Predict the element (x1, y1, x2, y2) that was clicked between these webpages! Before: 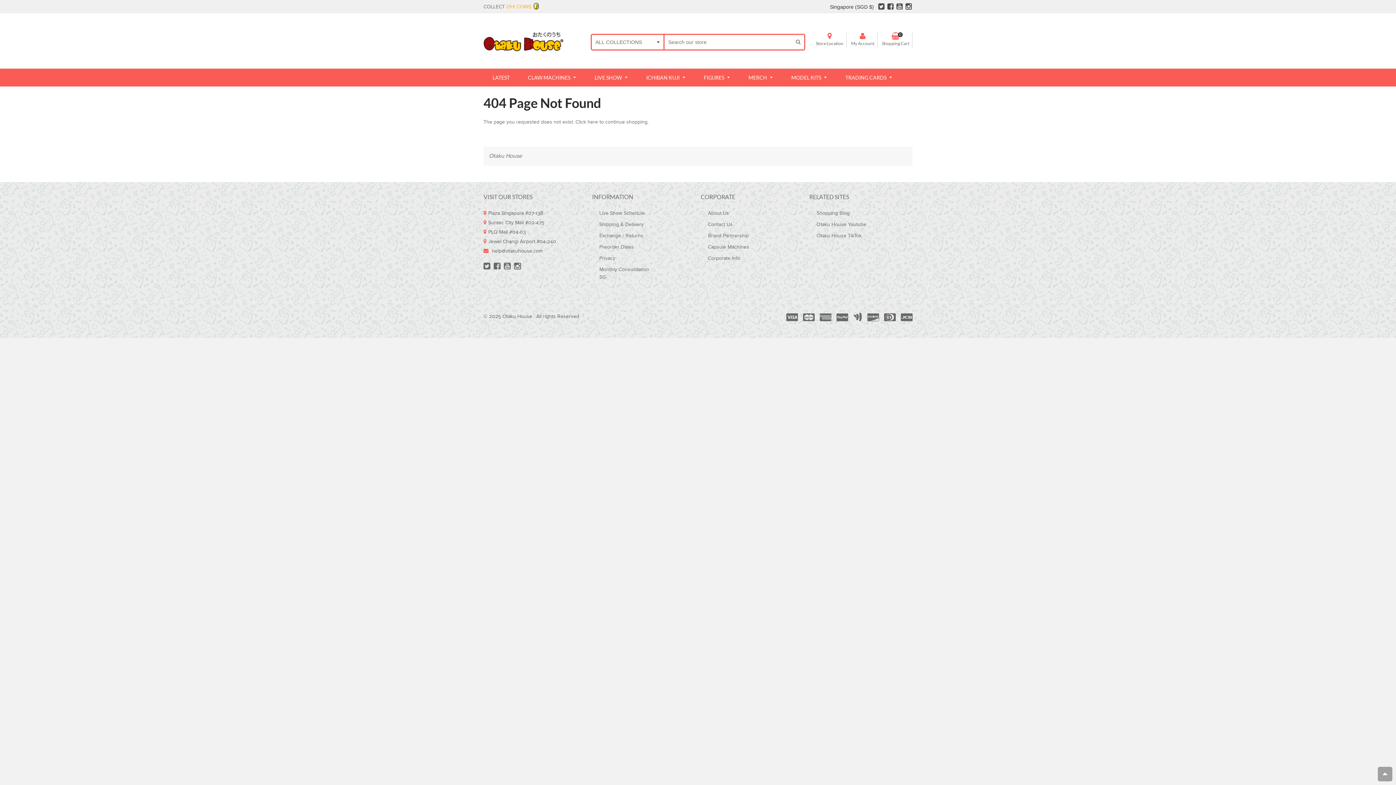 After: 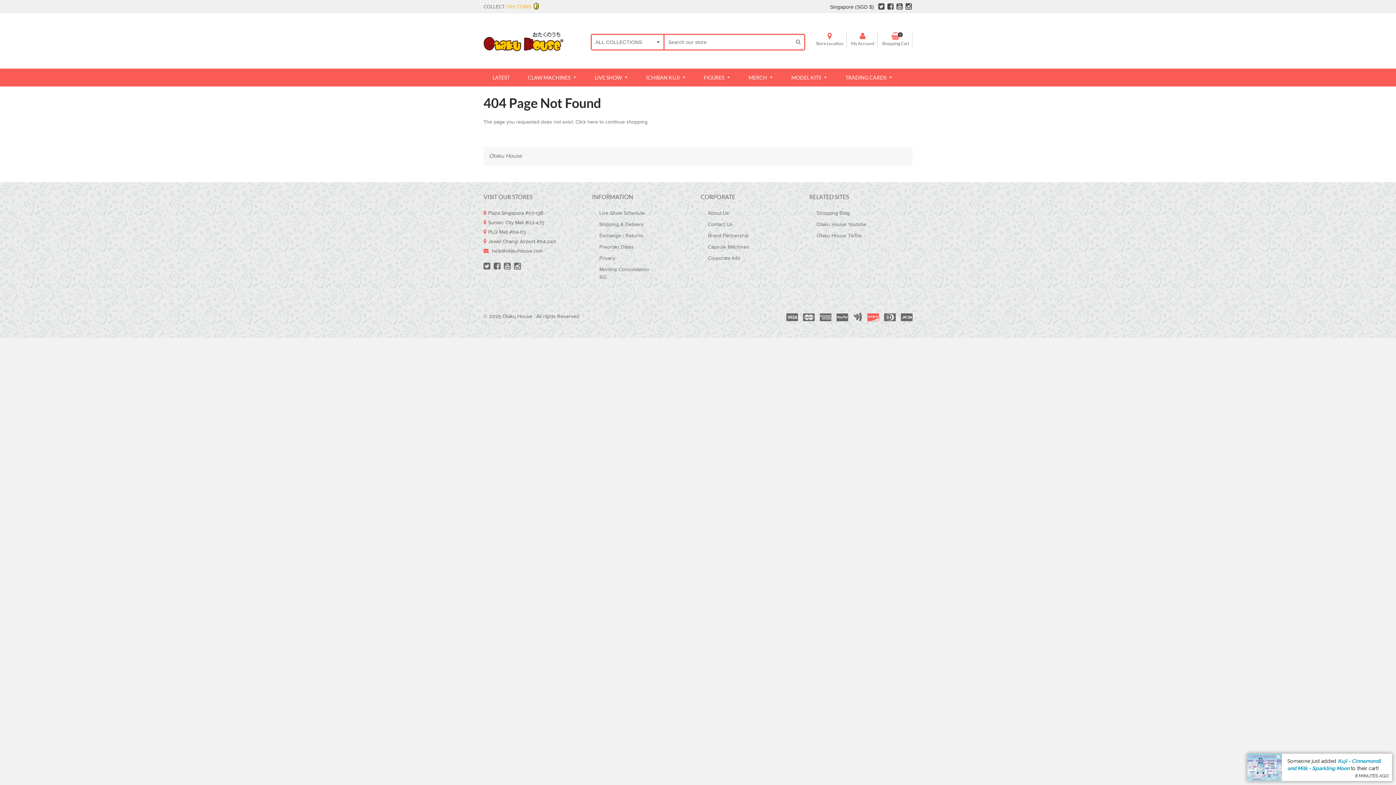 Action: bbox: (867, 316, 879, 322)